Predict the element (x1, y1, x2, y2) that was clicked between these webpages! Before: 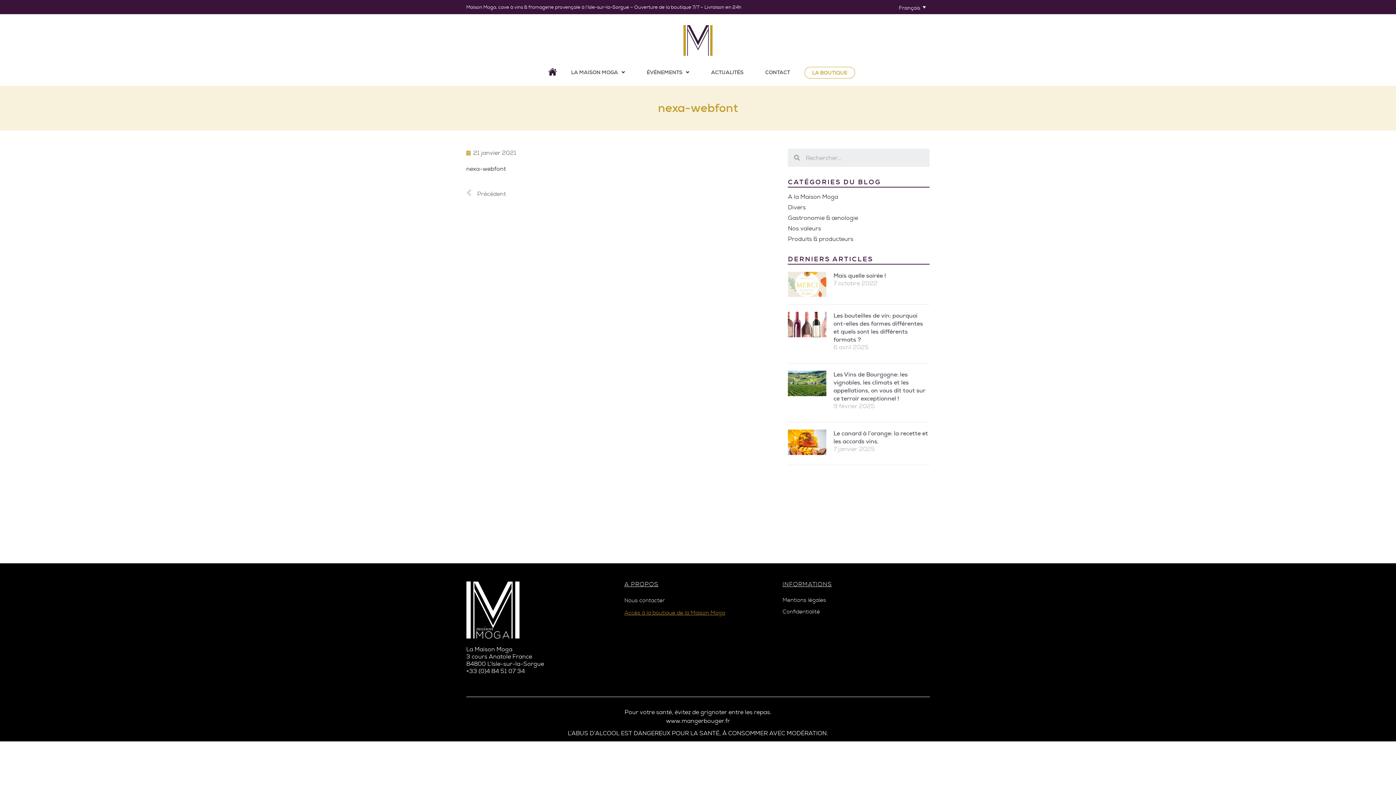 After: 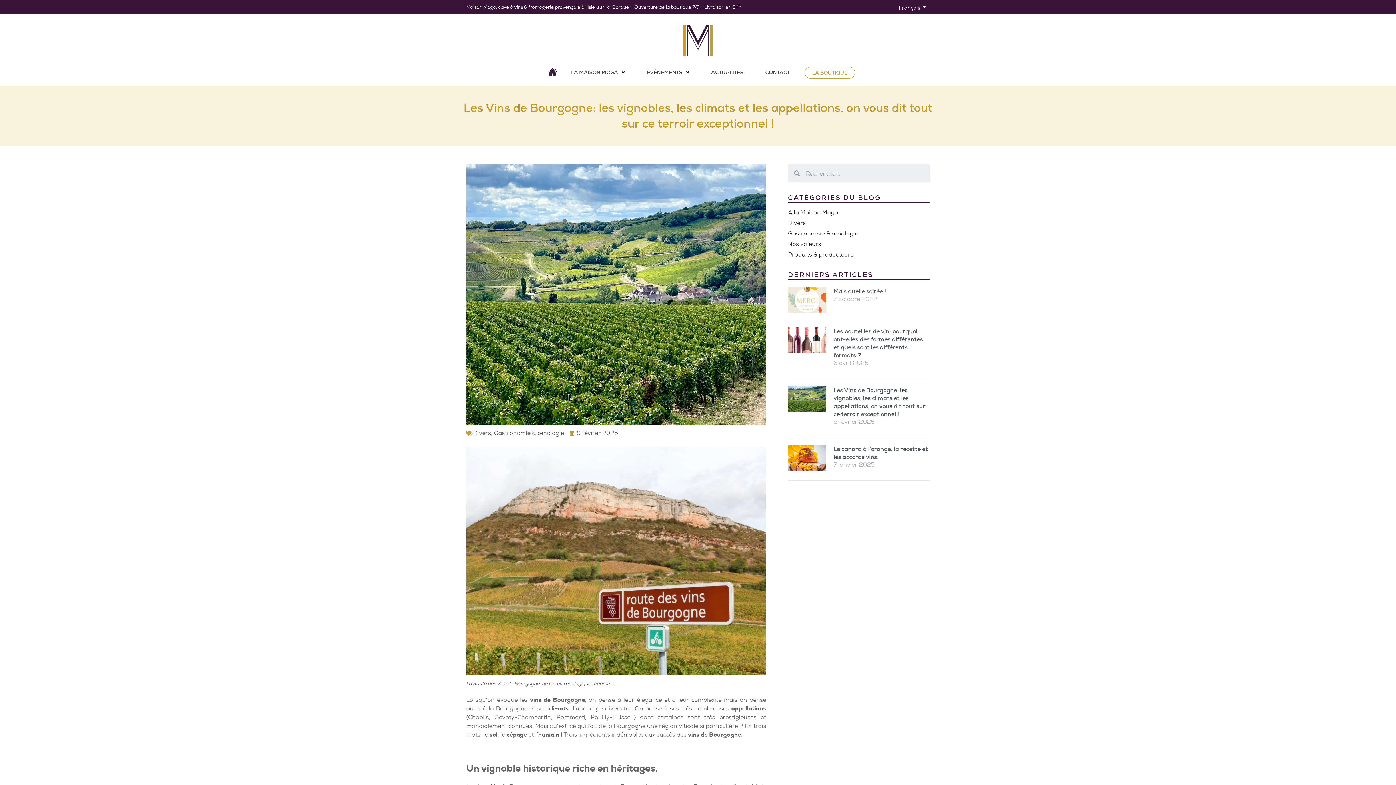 Action: bbox: (833, 371, 925, 402) label: Les Vins de Bourgogne: les vignobles, les climats et les appellations, on vous dit tout sur ce terroir exceptionnel !